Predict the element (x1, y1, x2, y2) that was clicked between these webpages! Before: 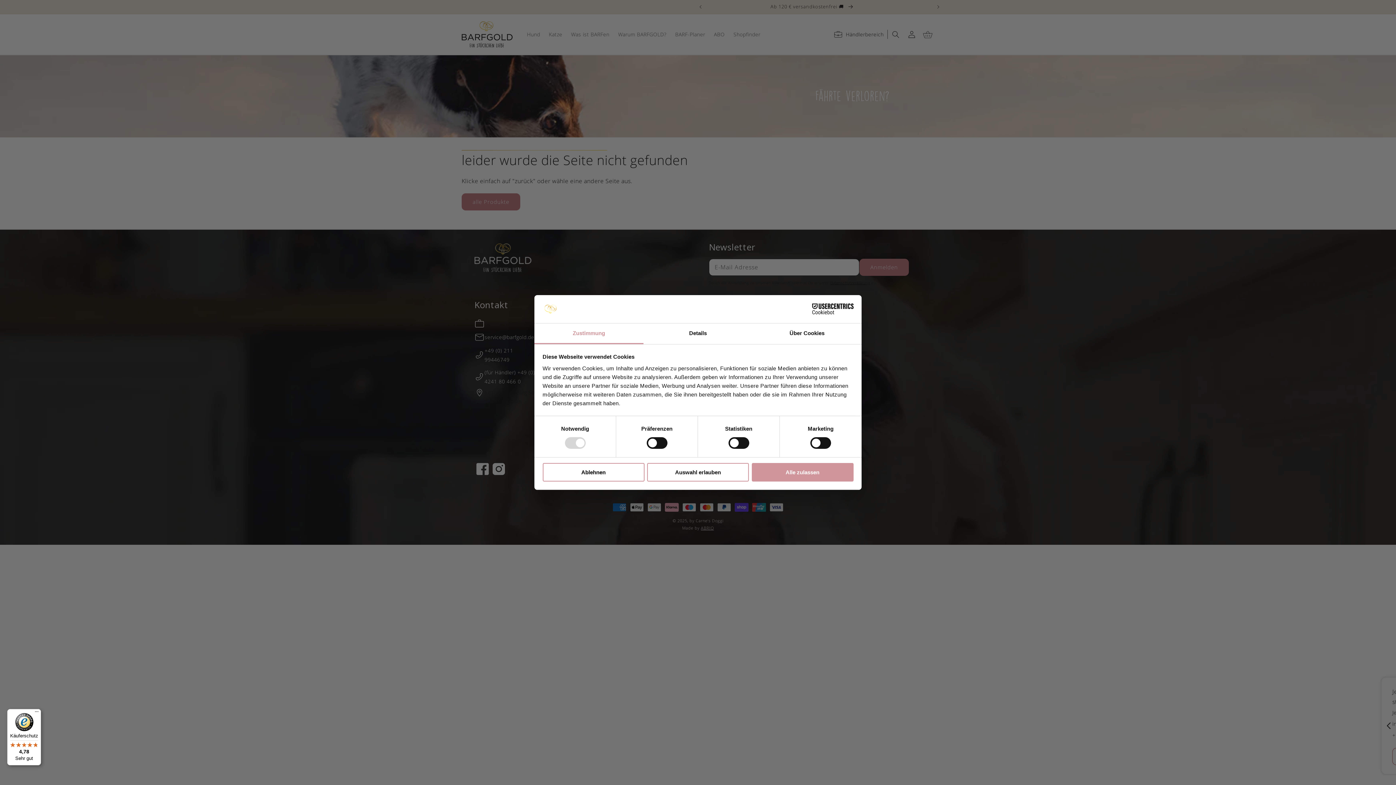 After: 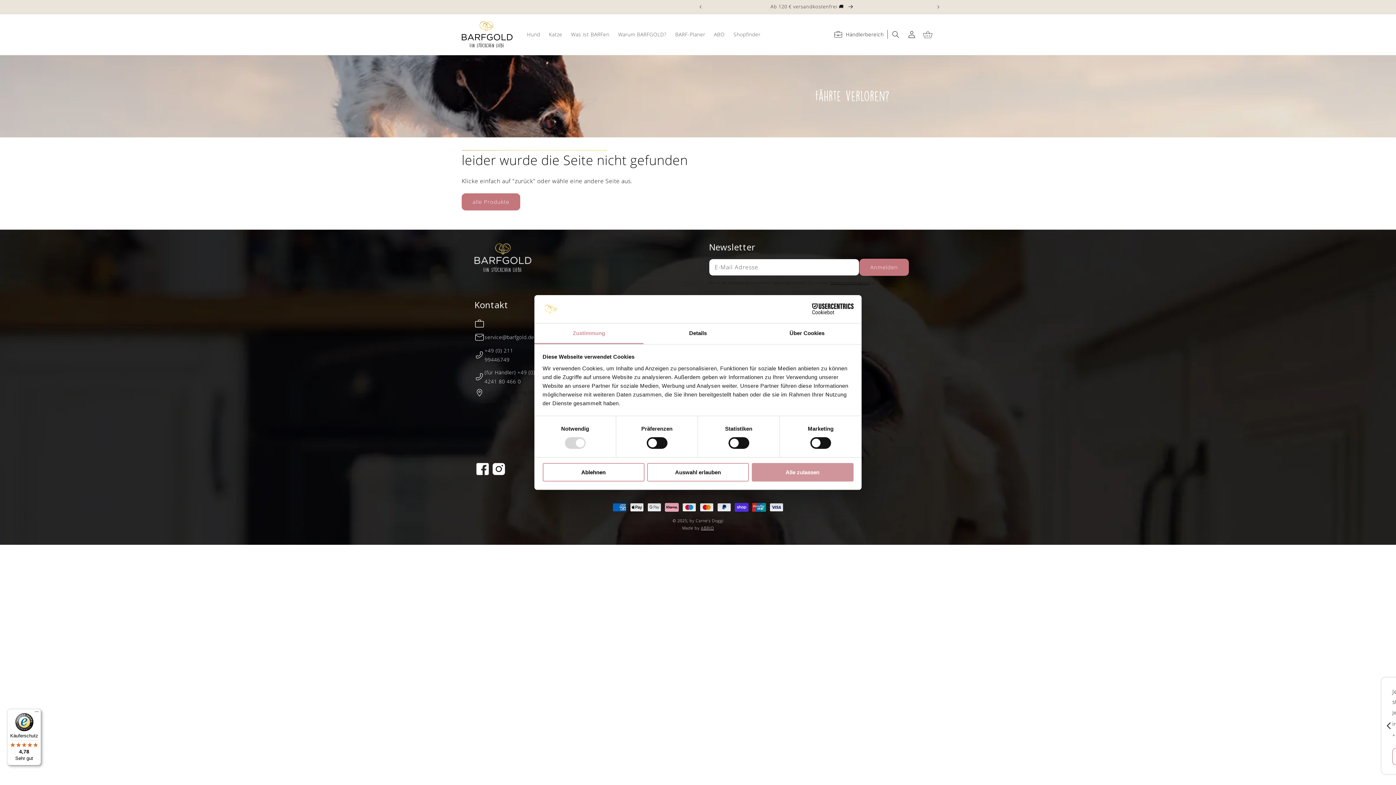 Action: bbox: (790, 303, 853, 314) label: Cookiebot - opens in a new window